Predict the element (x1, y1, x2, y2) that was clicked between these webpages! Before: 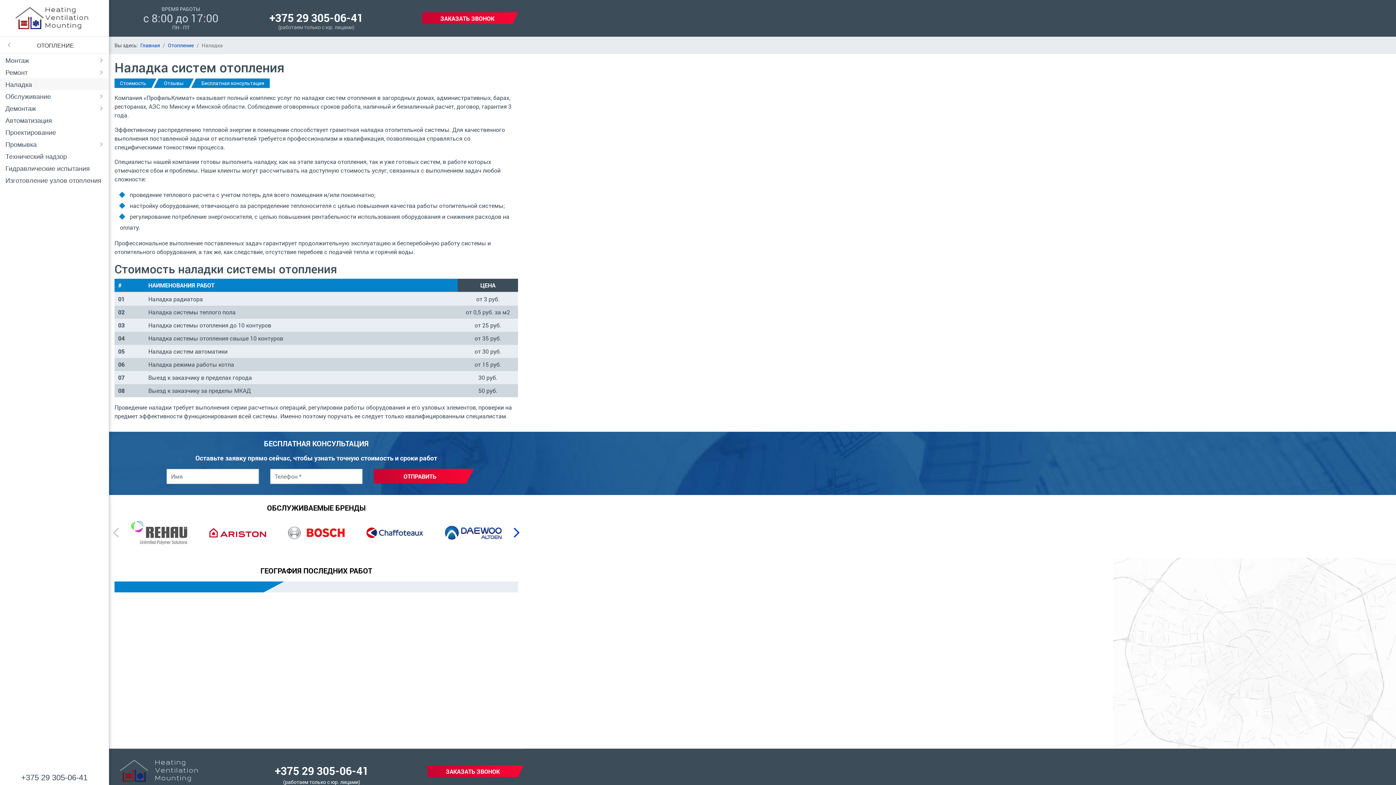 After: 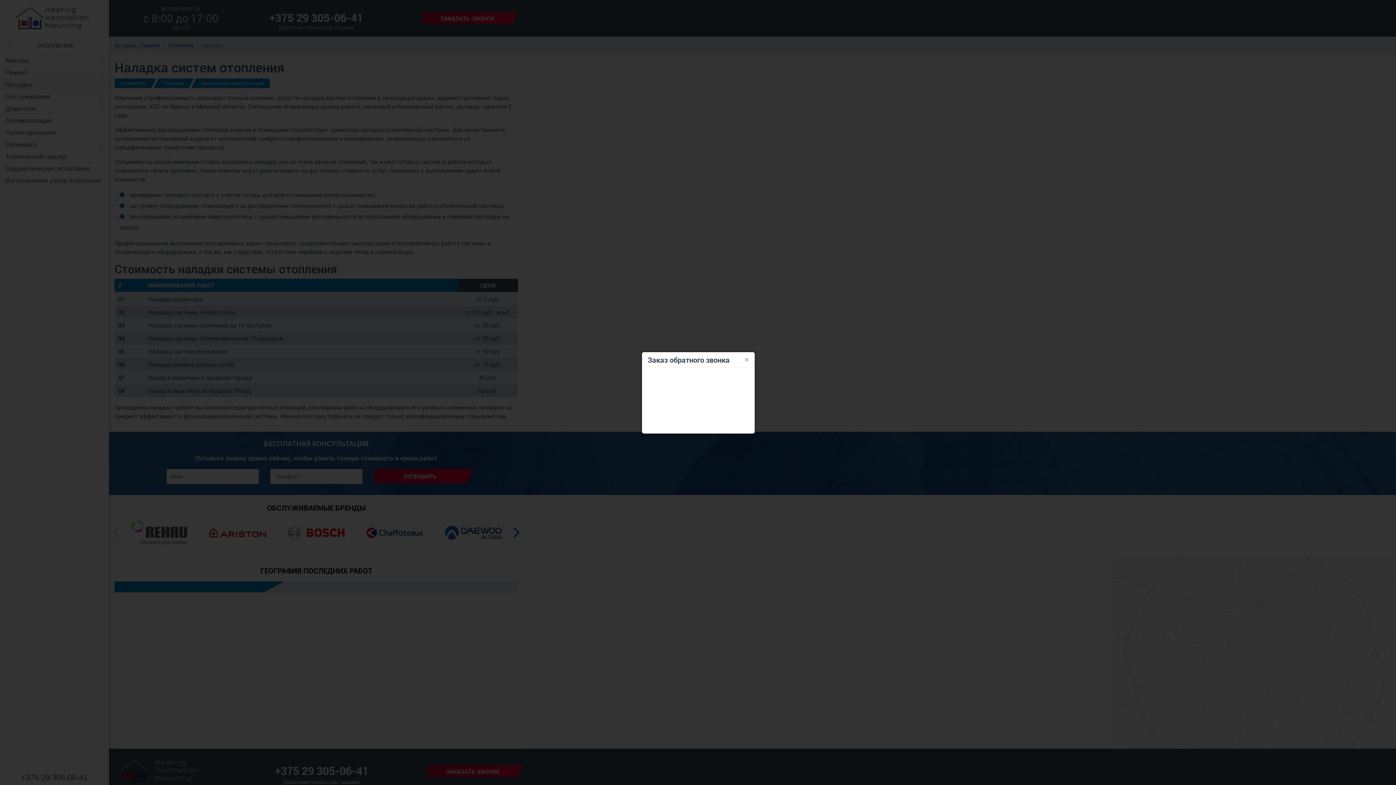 Action: label: ЗАКАЗАТЬ ЗВОНОК bbox: (422, 12, 512, 24)